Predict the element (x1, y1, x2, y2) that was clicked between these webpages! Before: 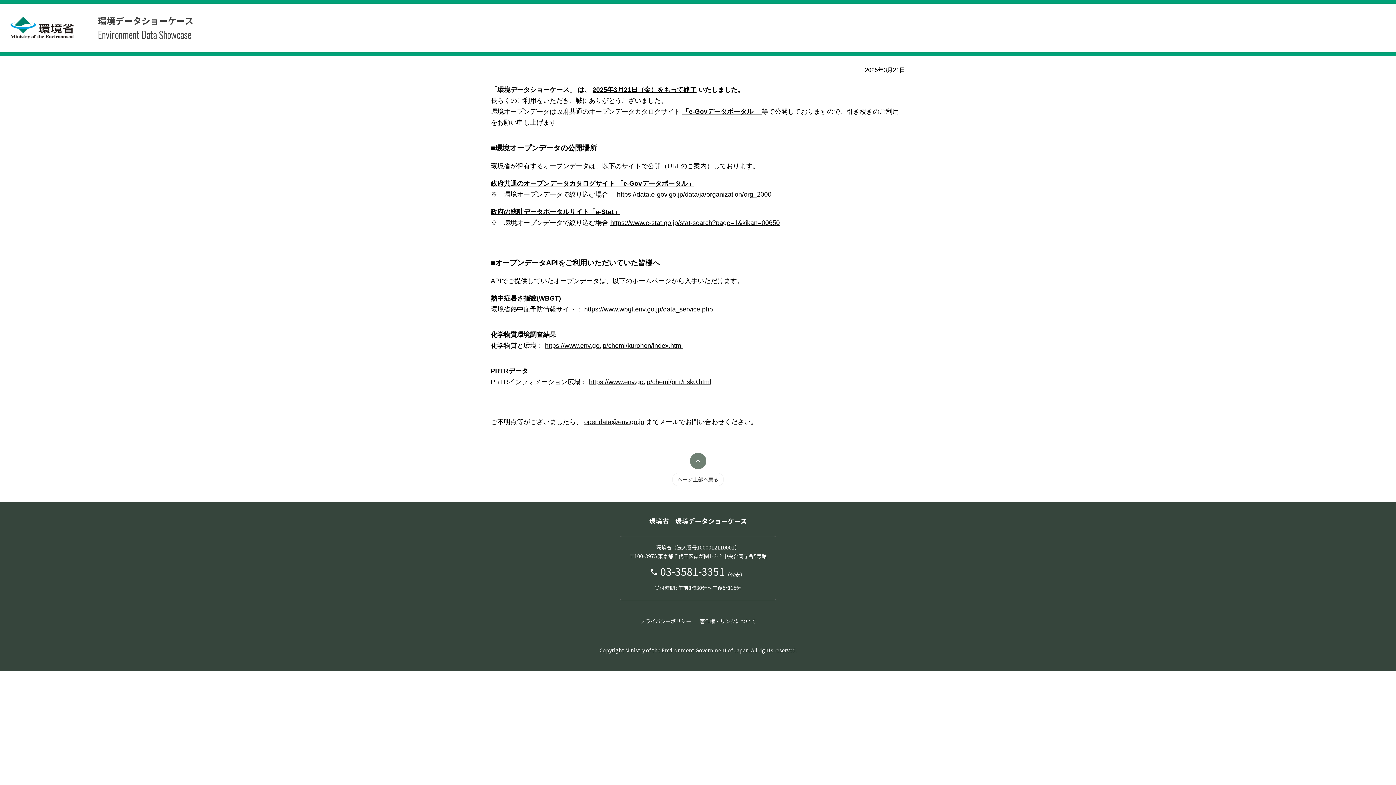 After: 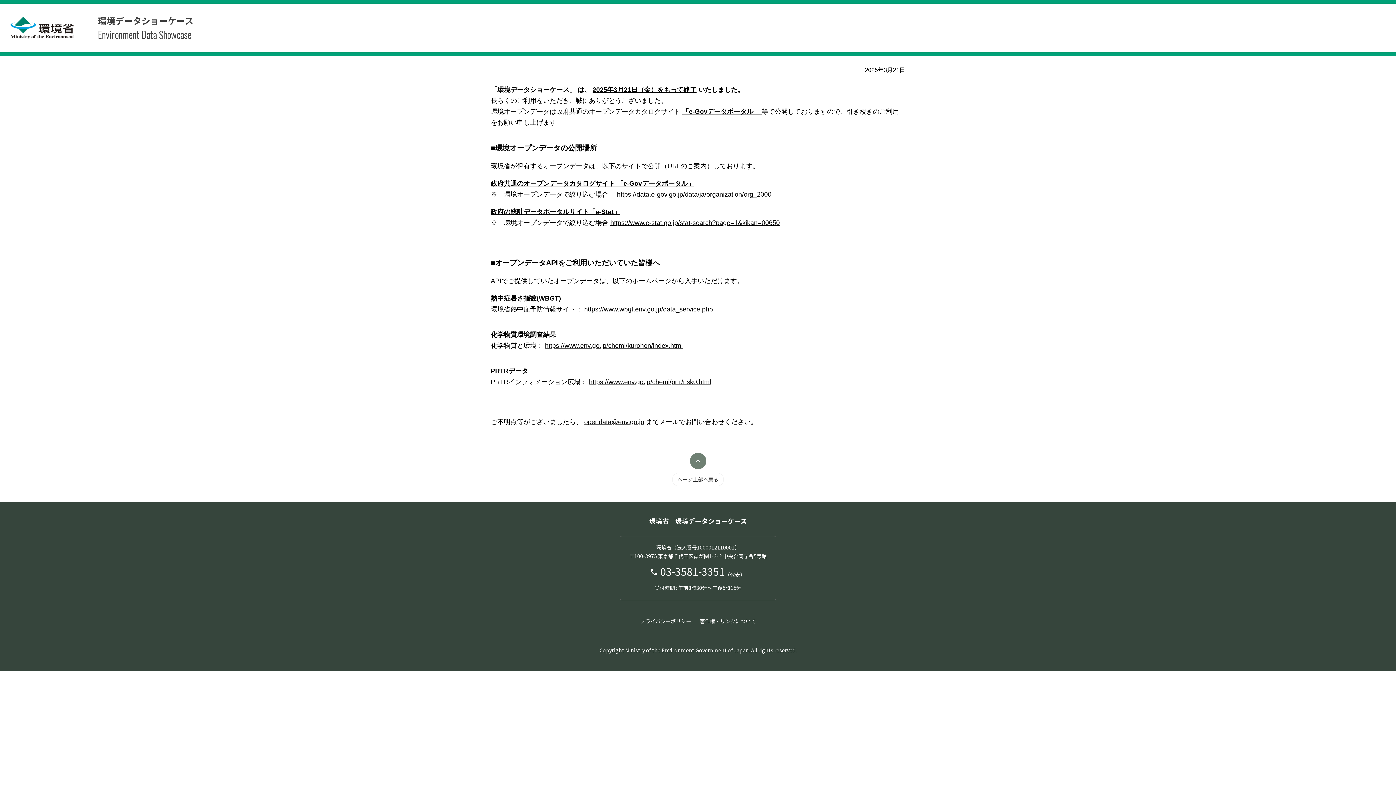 Action: label: https://www.env.go.jp/chemi/prtr/risk0.html bbox: (589, 378, 711, 385)